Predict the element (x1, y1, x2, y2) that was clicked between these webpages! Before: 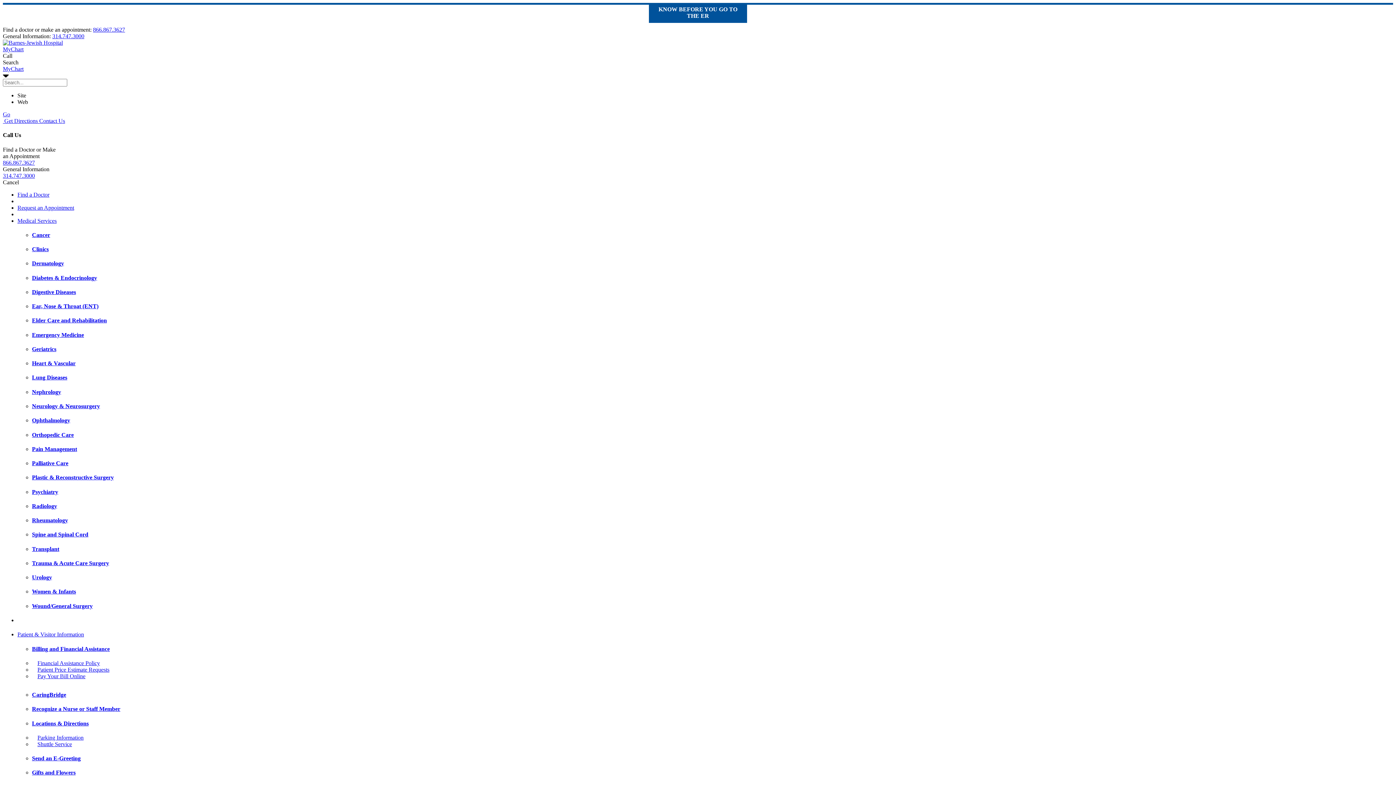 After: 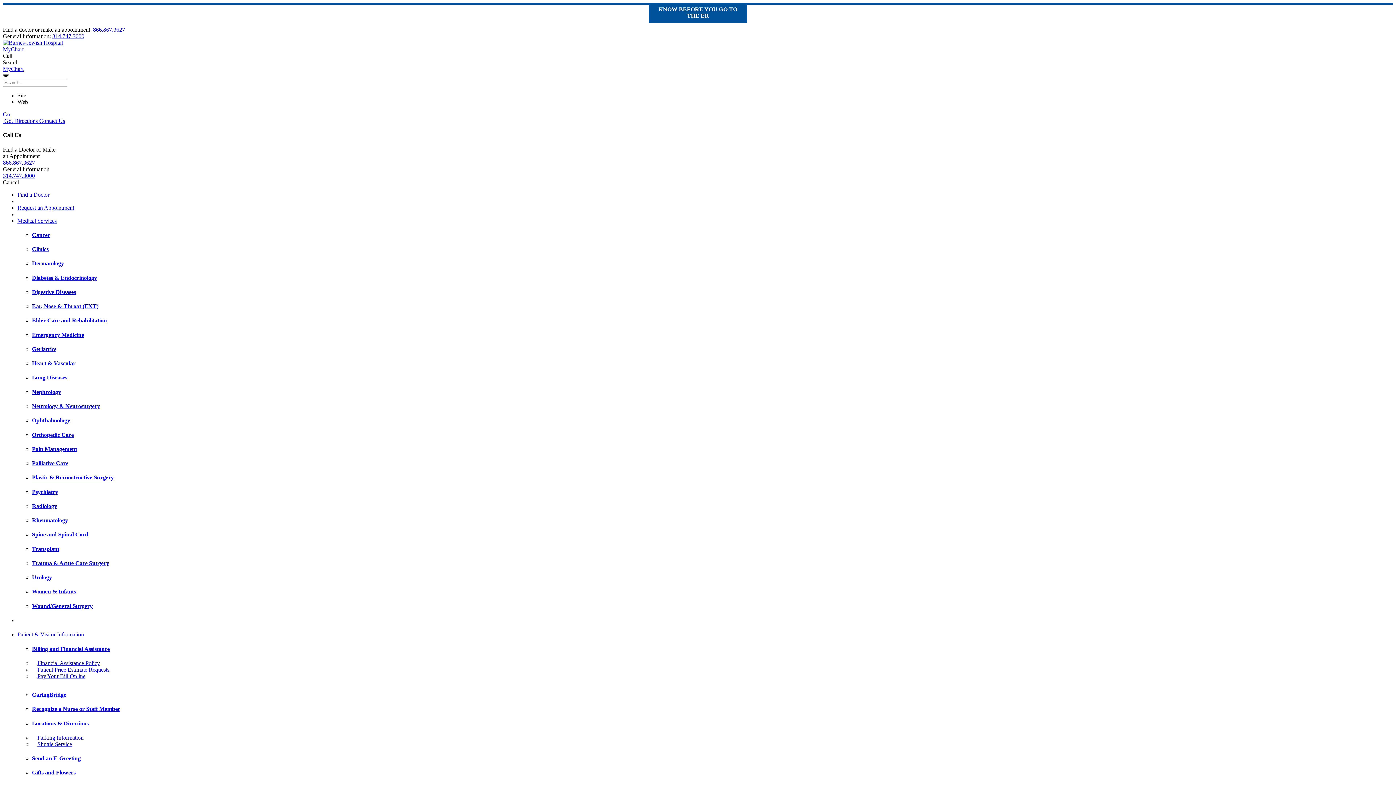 Action: bbox: (32, 603, 1393, 609) label: Wound/General Surgery